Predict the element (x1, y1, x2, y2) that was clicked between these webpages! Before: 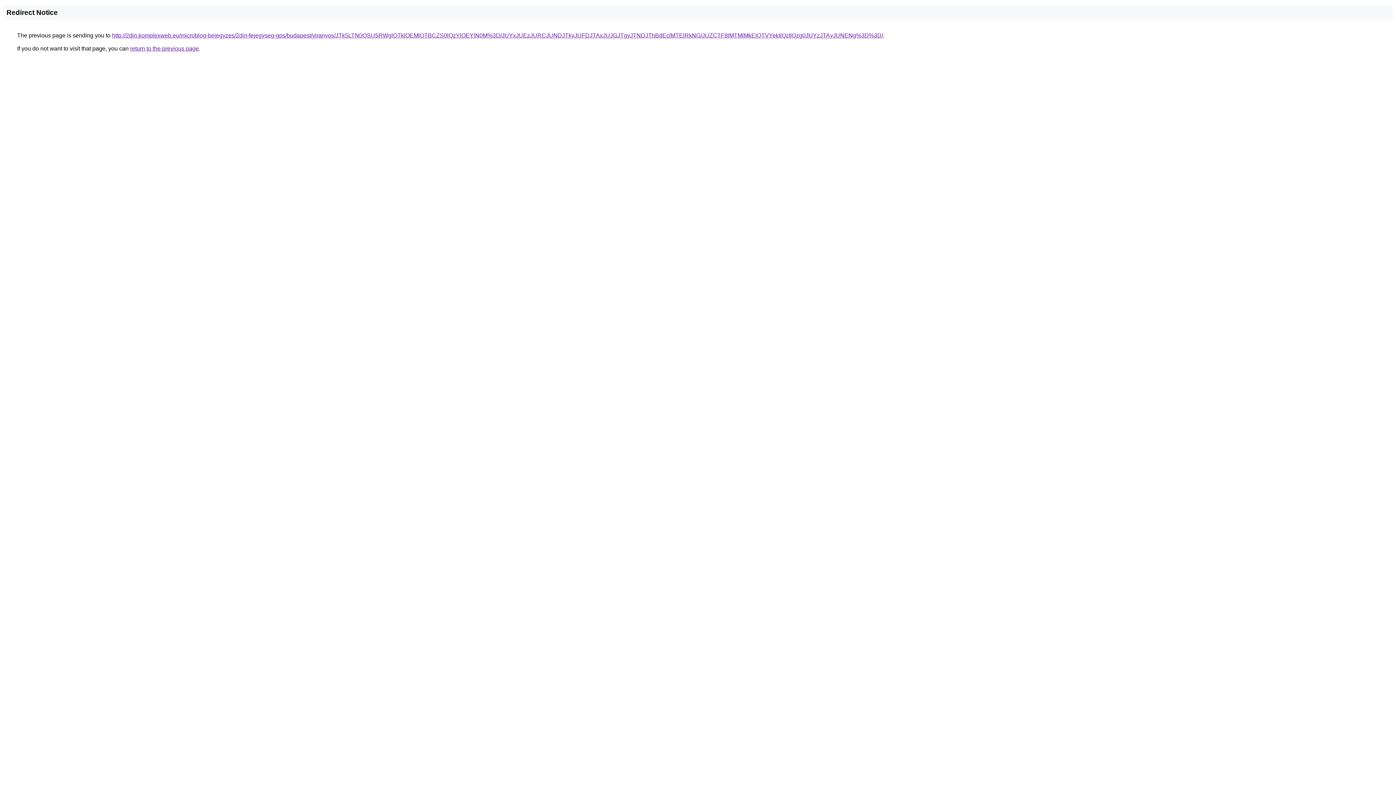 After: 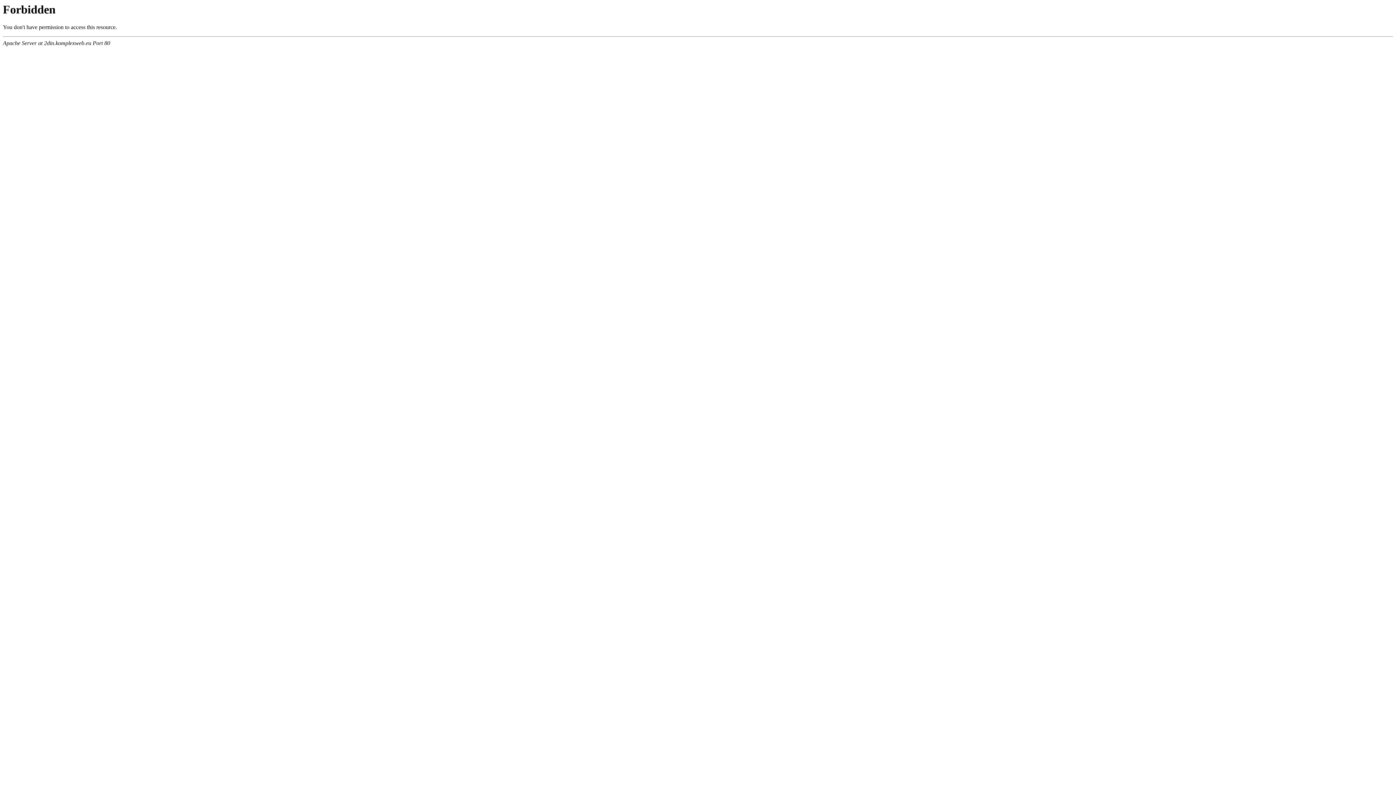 Action: label: http://2din.komplexweb.eu/microblog-bejegyzes/2din-fejegyseg-gps/budapest/viranyos/JTk5LTN0QSU5RWglOTklOEMlOTBCZS0lQzYlOEYlN0M%3D/JUYxJUEzJURCJUNDJTkyJUFDJTAxJUJGJTgyJTNDJThBdEclMTElRkNG/JUZCTF8lMTMlMkElQTVYekIlQzIlQzg0JUYzJTAyJUNENg%3D%3D/ bbox: (112, 32, 883, 38)